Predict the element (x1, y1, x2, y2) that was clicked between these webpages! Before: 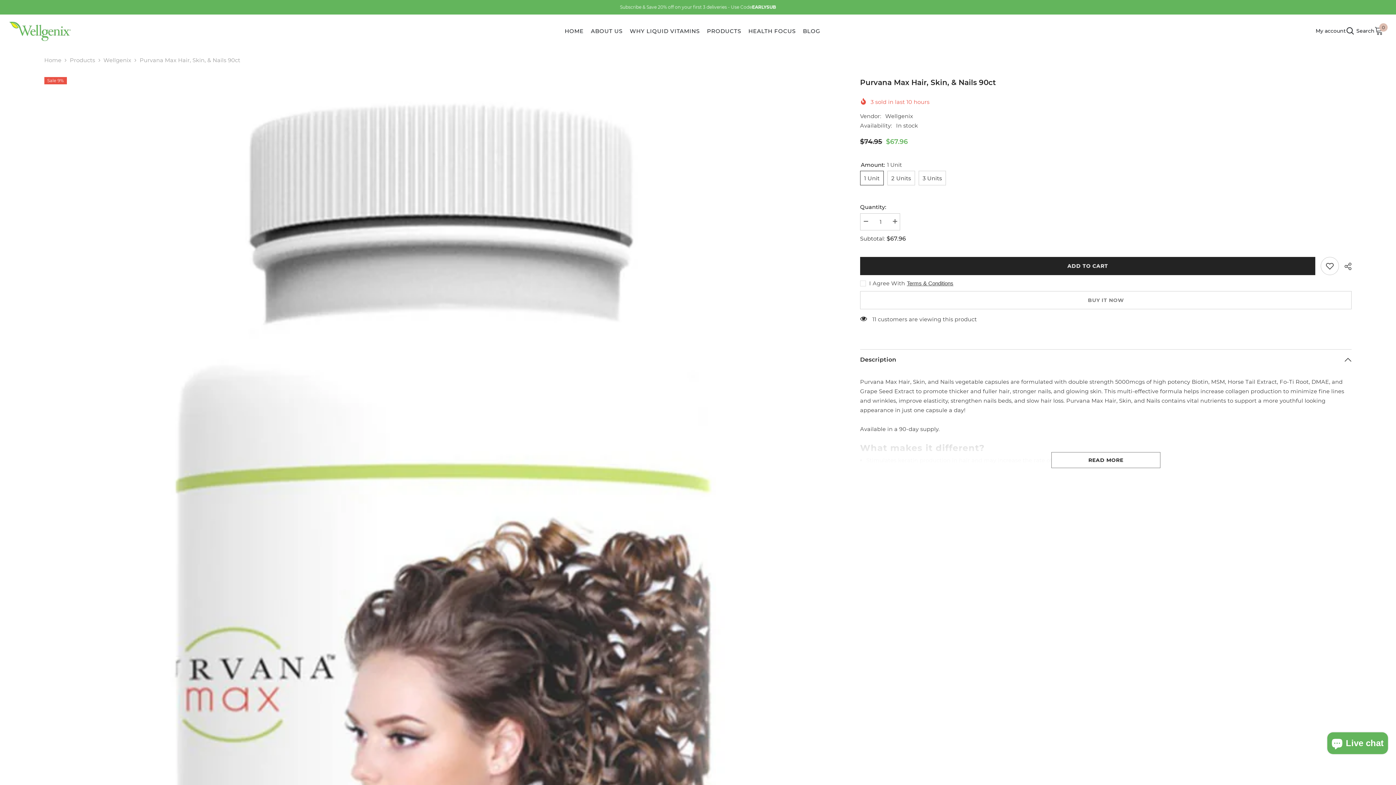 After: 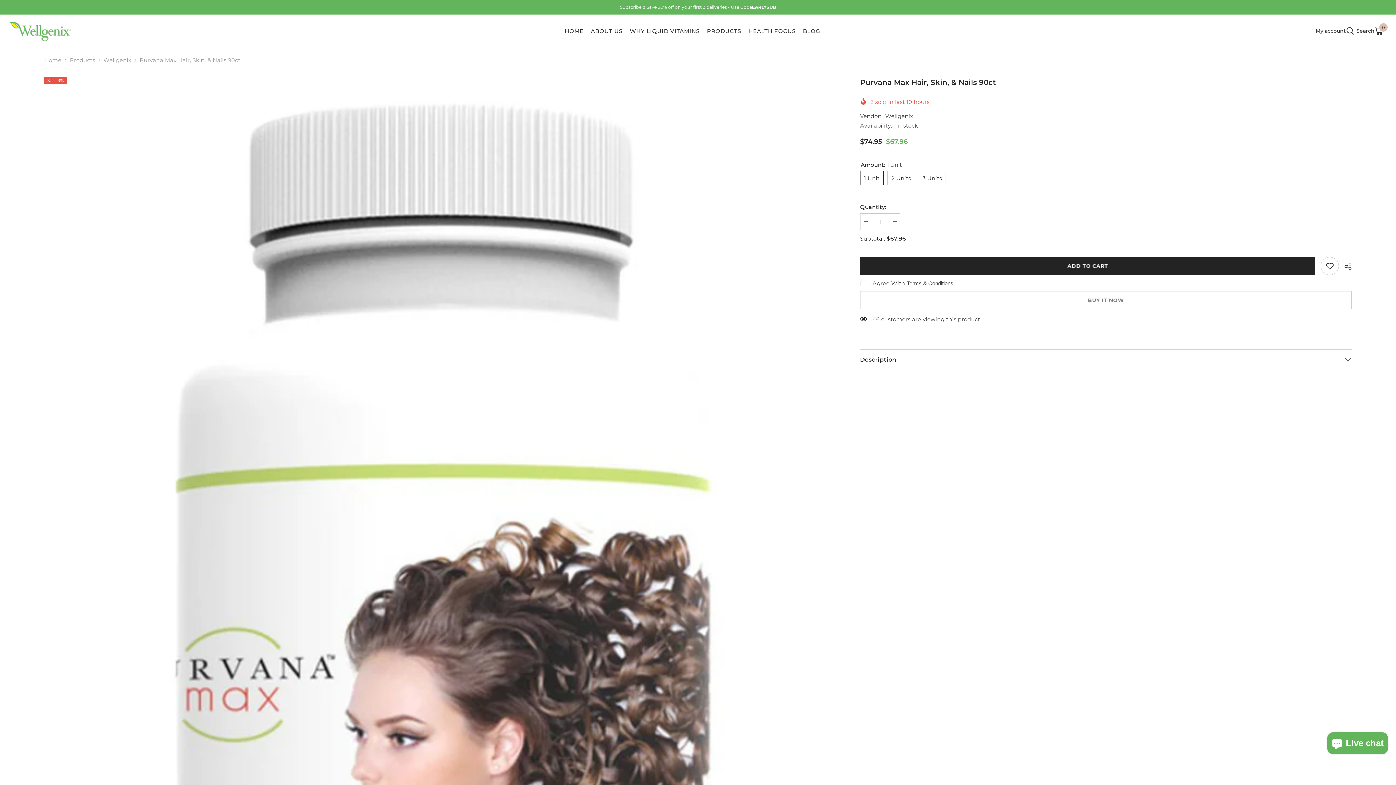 Action: label: Description bbox: (860, 349, 1352, 370)